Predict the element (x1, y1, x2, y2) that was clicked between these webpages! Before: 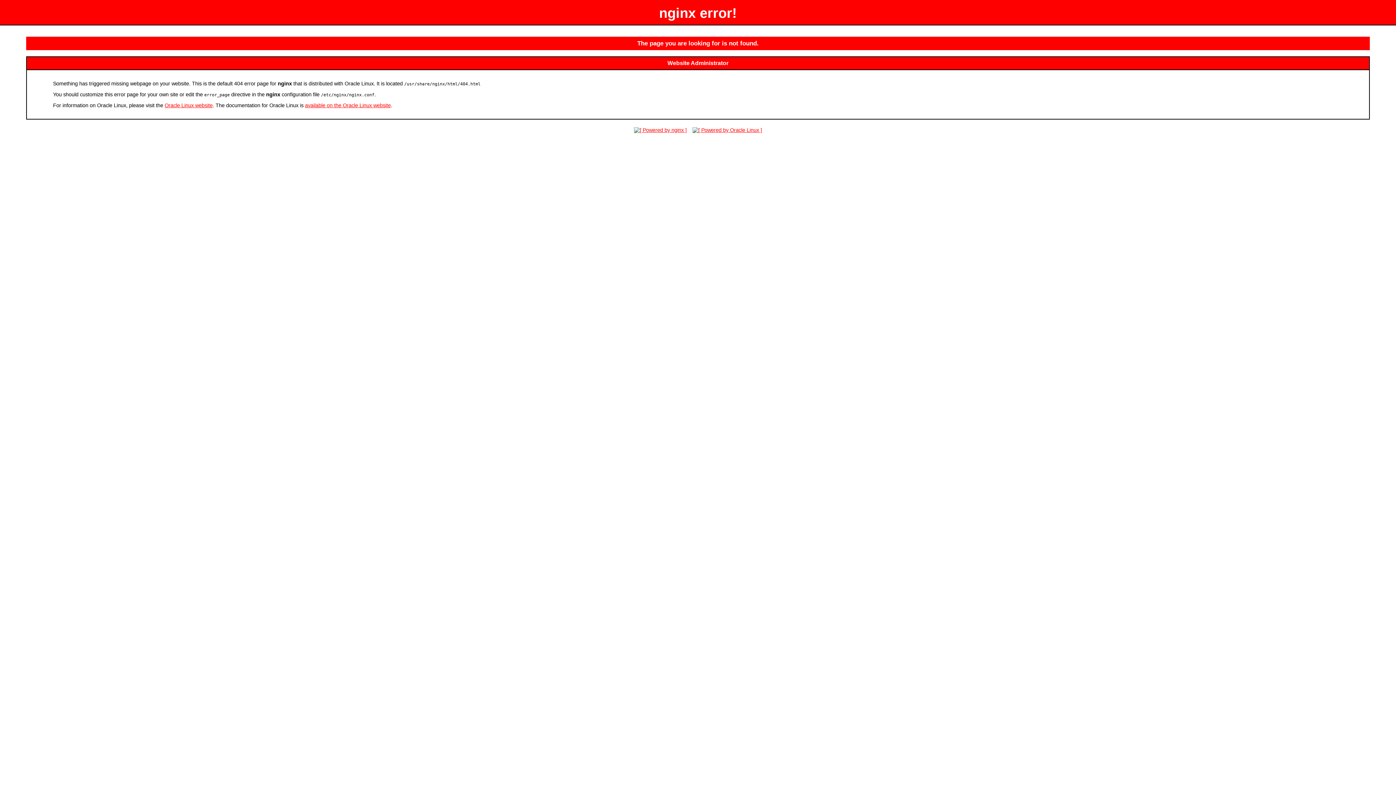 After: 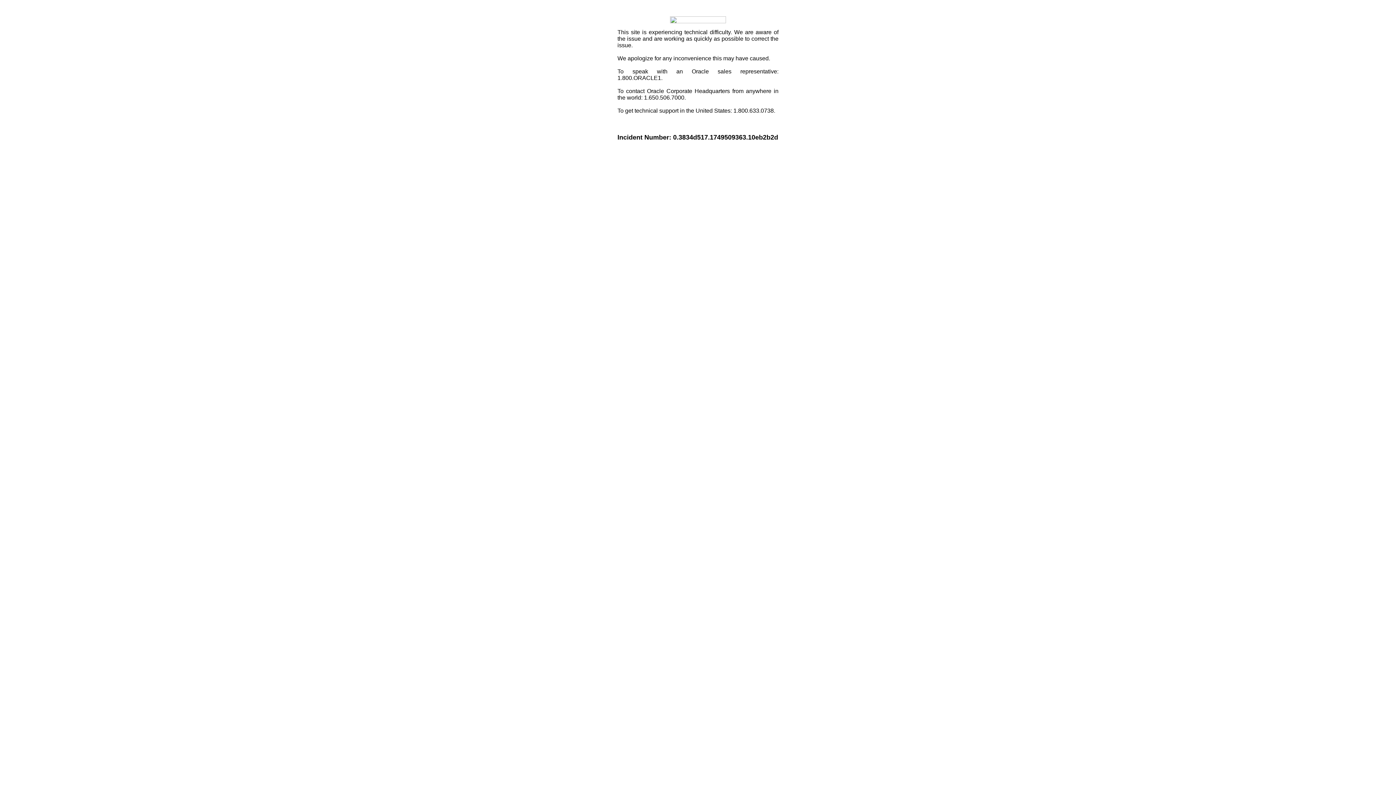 Action: bbox: (690, 127, 764, 132)